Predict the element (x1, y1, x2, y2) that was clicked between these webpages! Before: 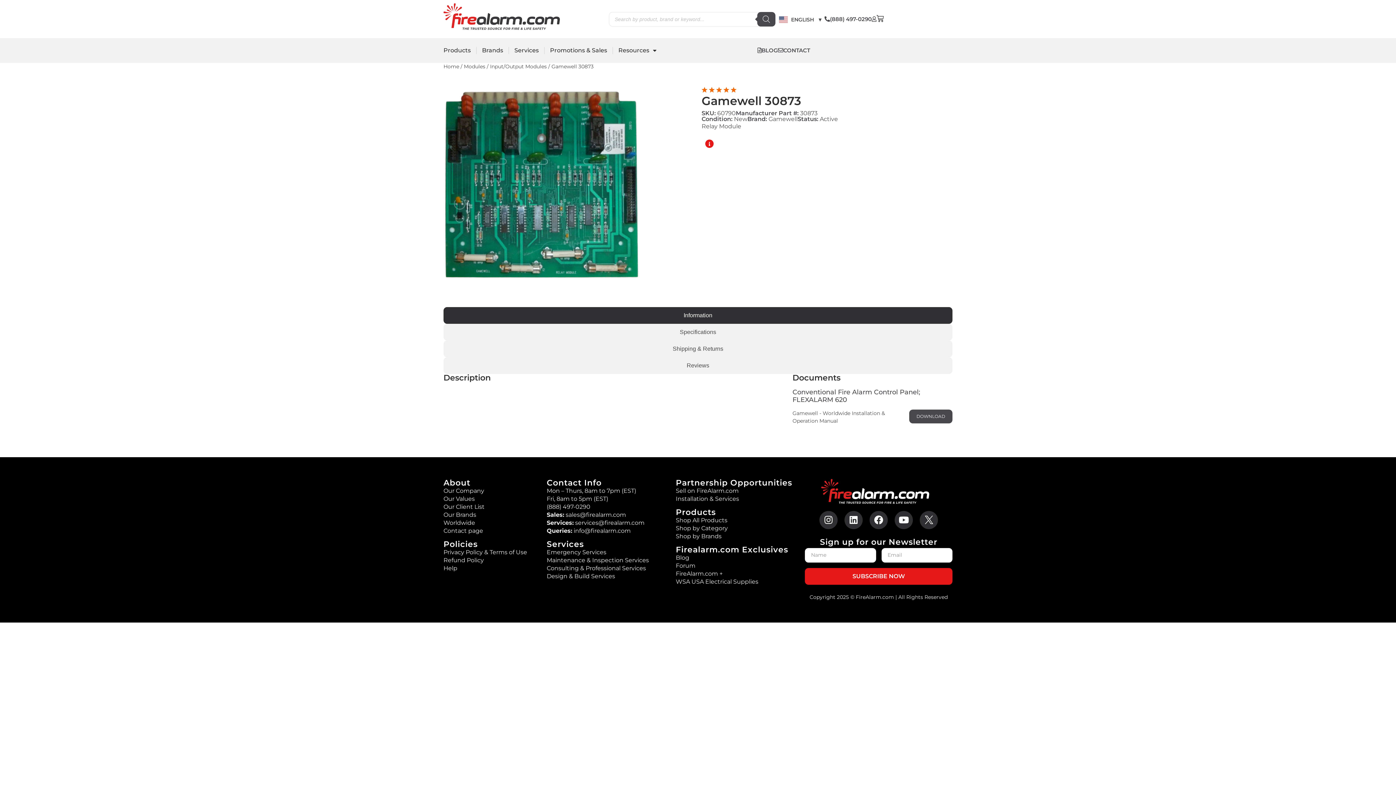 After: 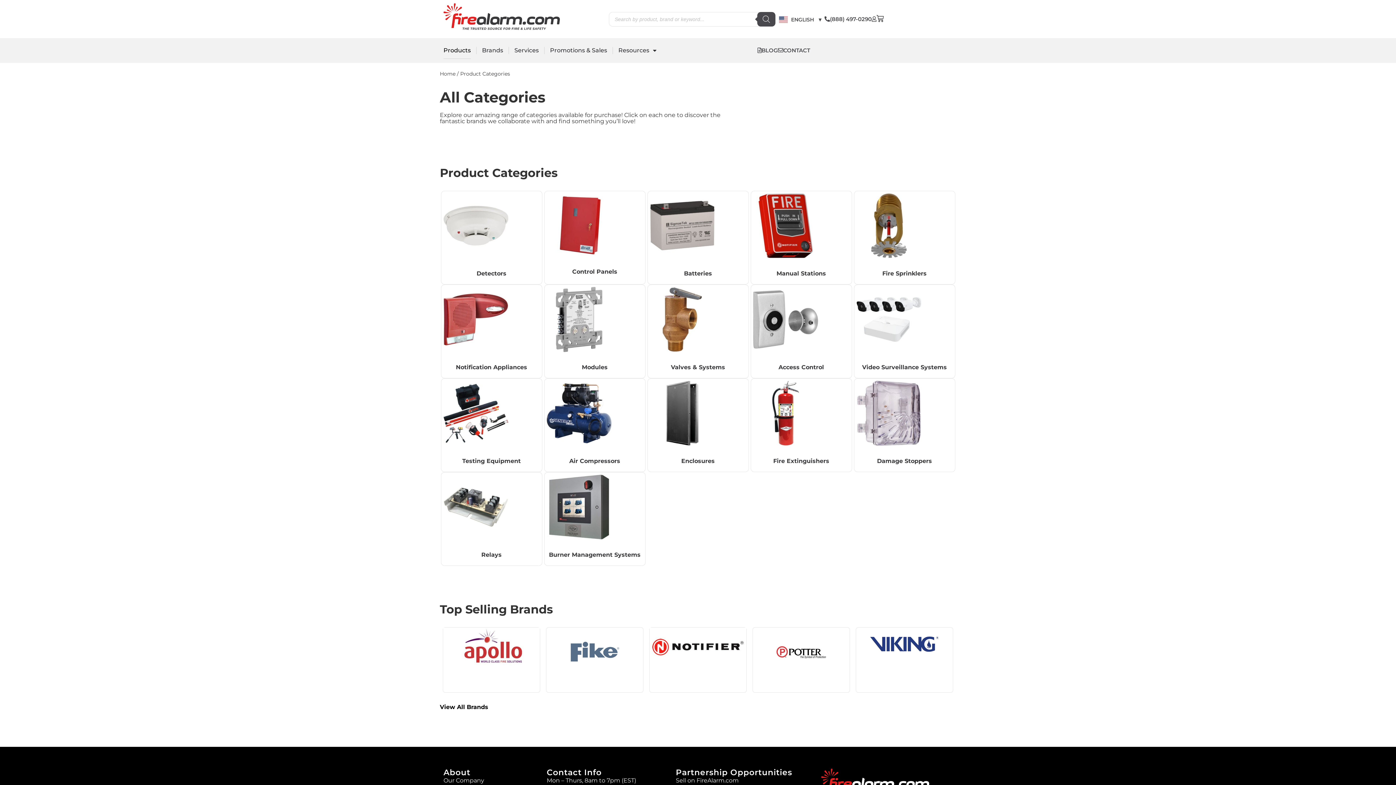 Action: label: Products bbox: (443, 42, 470, 58)